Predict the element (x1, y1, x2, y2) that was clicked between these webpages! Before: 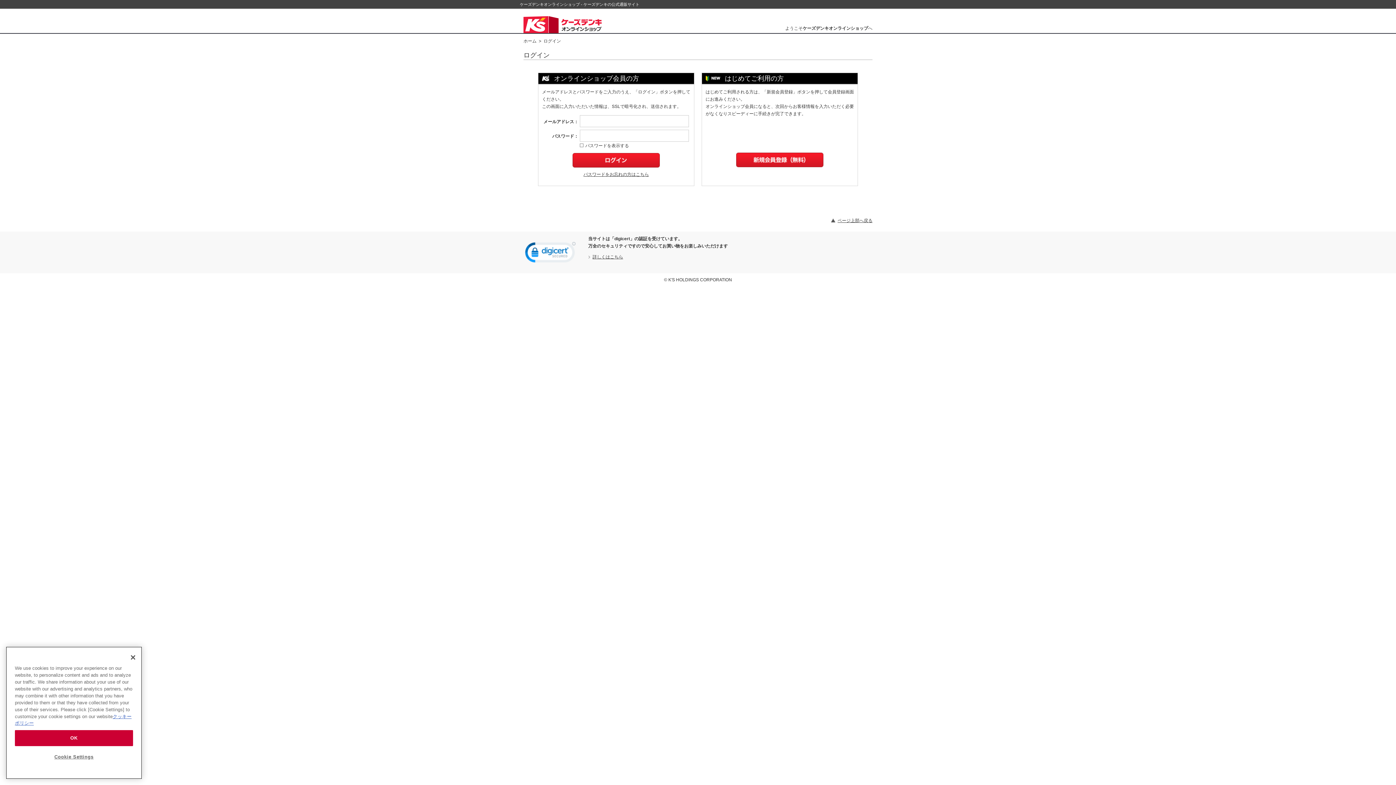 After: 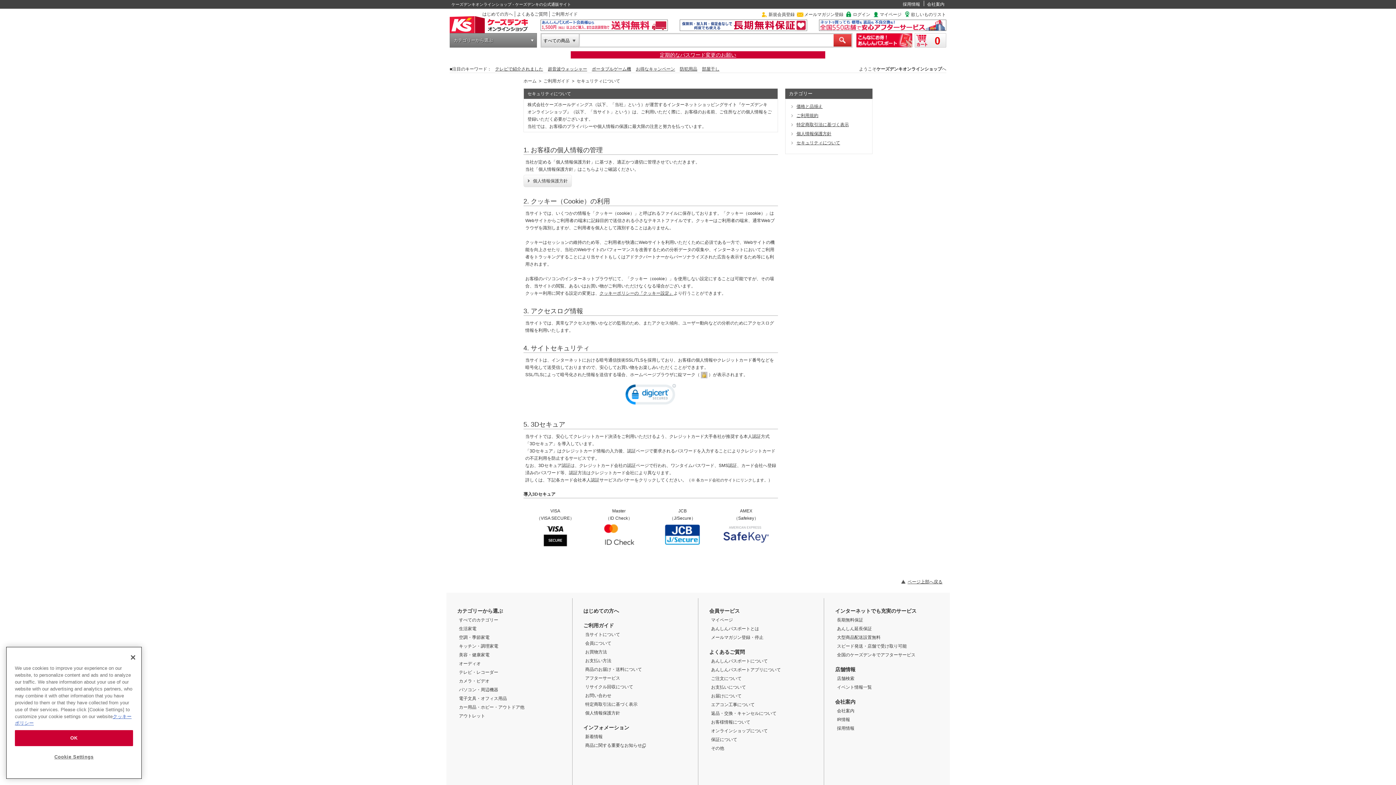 Action: label: 詳しくはこちら bbox: (588, 254, 623, 259)